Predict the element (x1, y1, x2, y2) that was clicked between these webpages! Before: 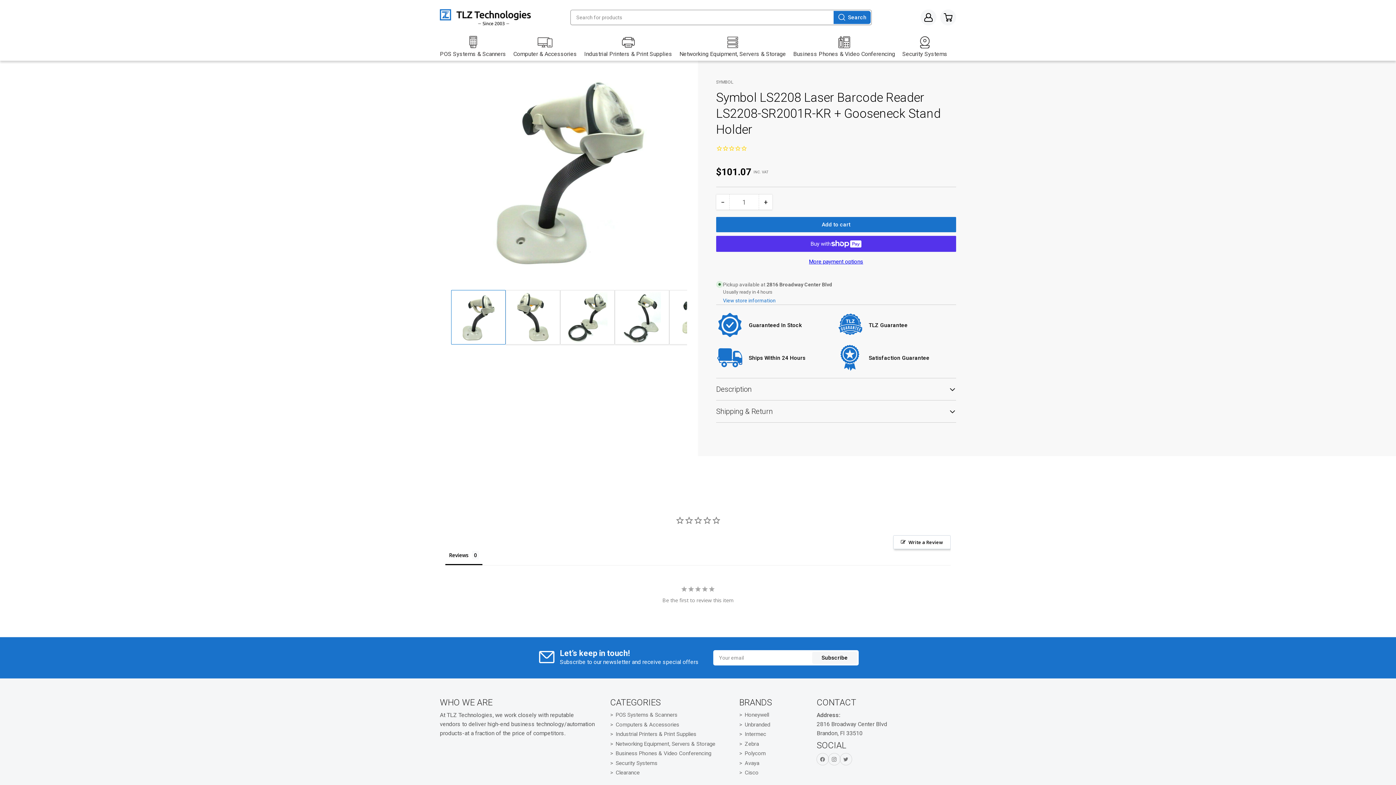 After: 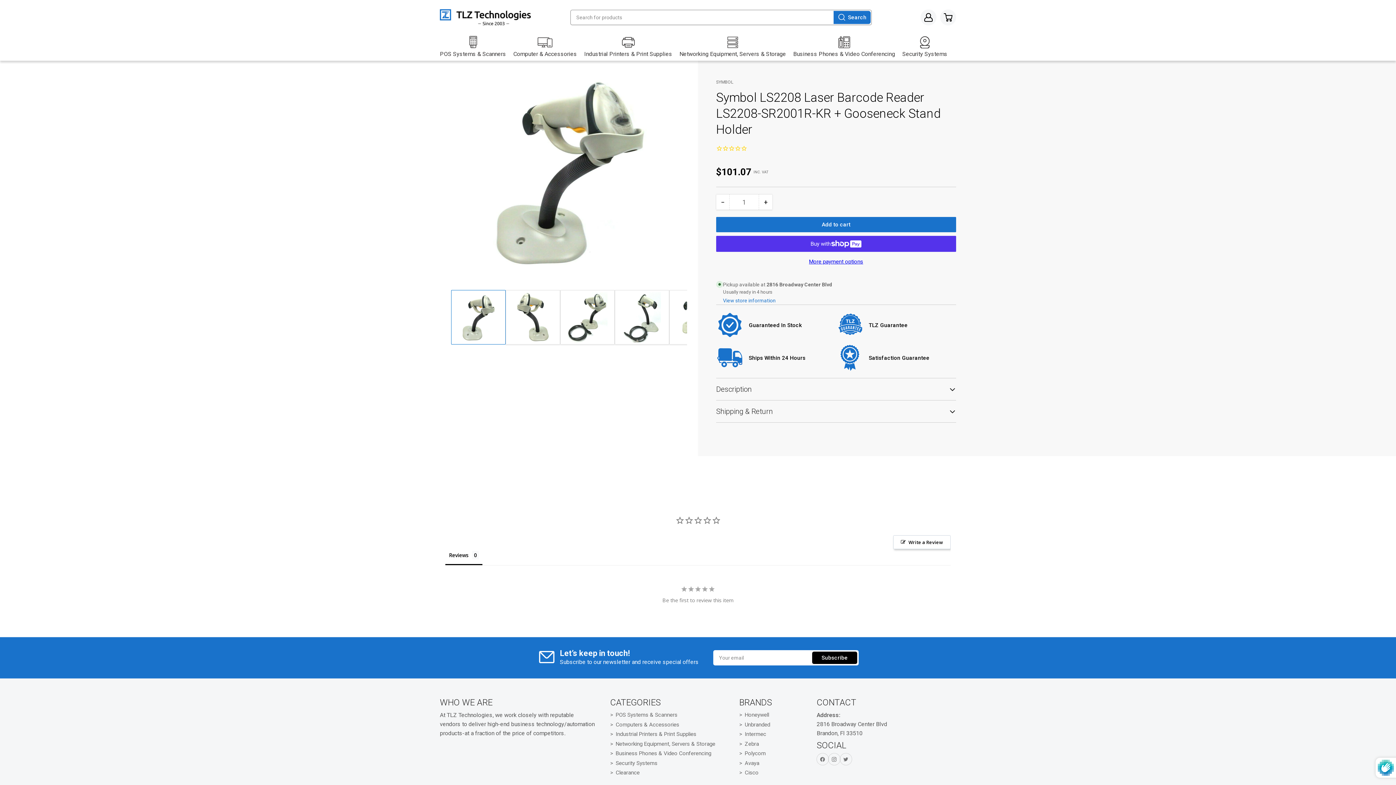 Action: bbox: (812, 652, 857, 664) label: Subscribe